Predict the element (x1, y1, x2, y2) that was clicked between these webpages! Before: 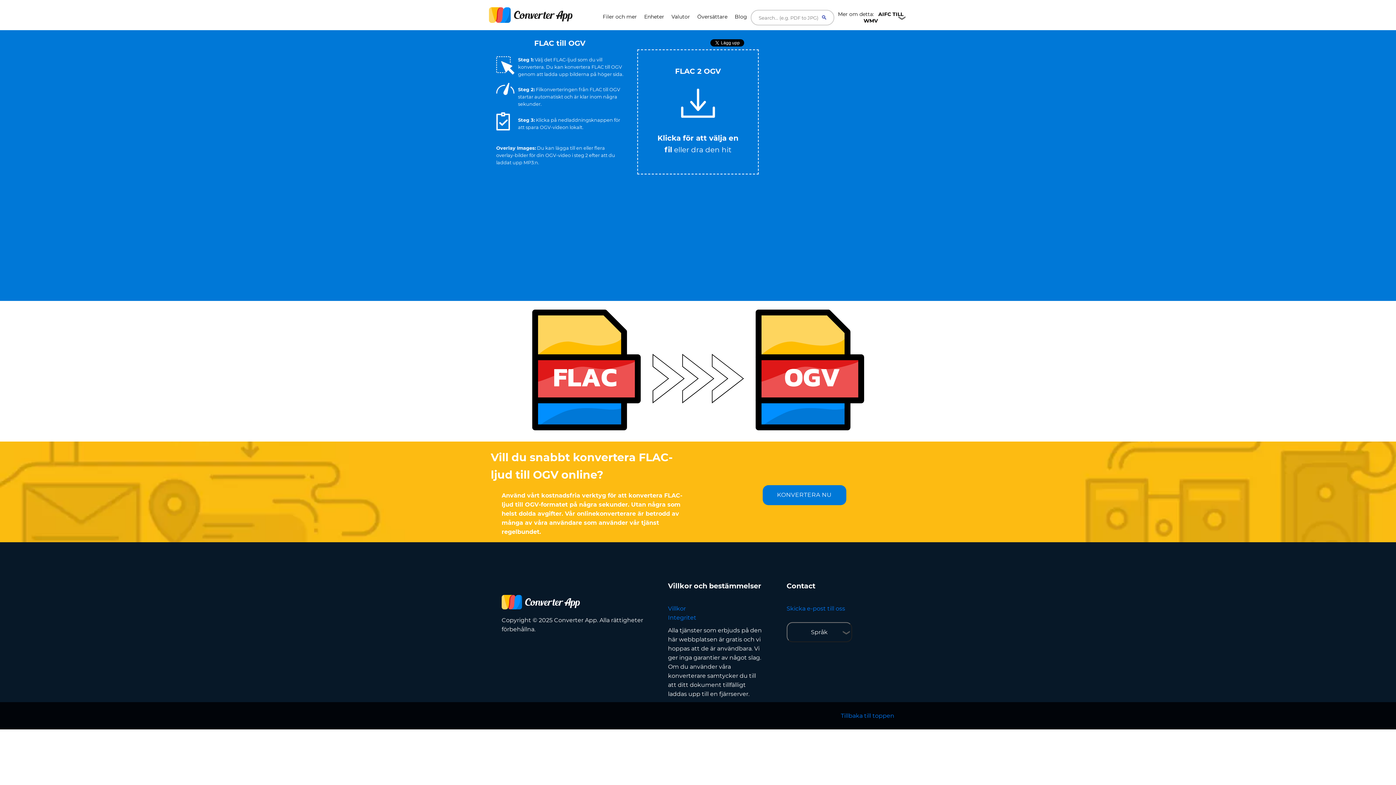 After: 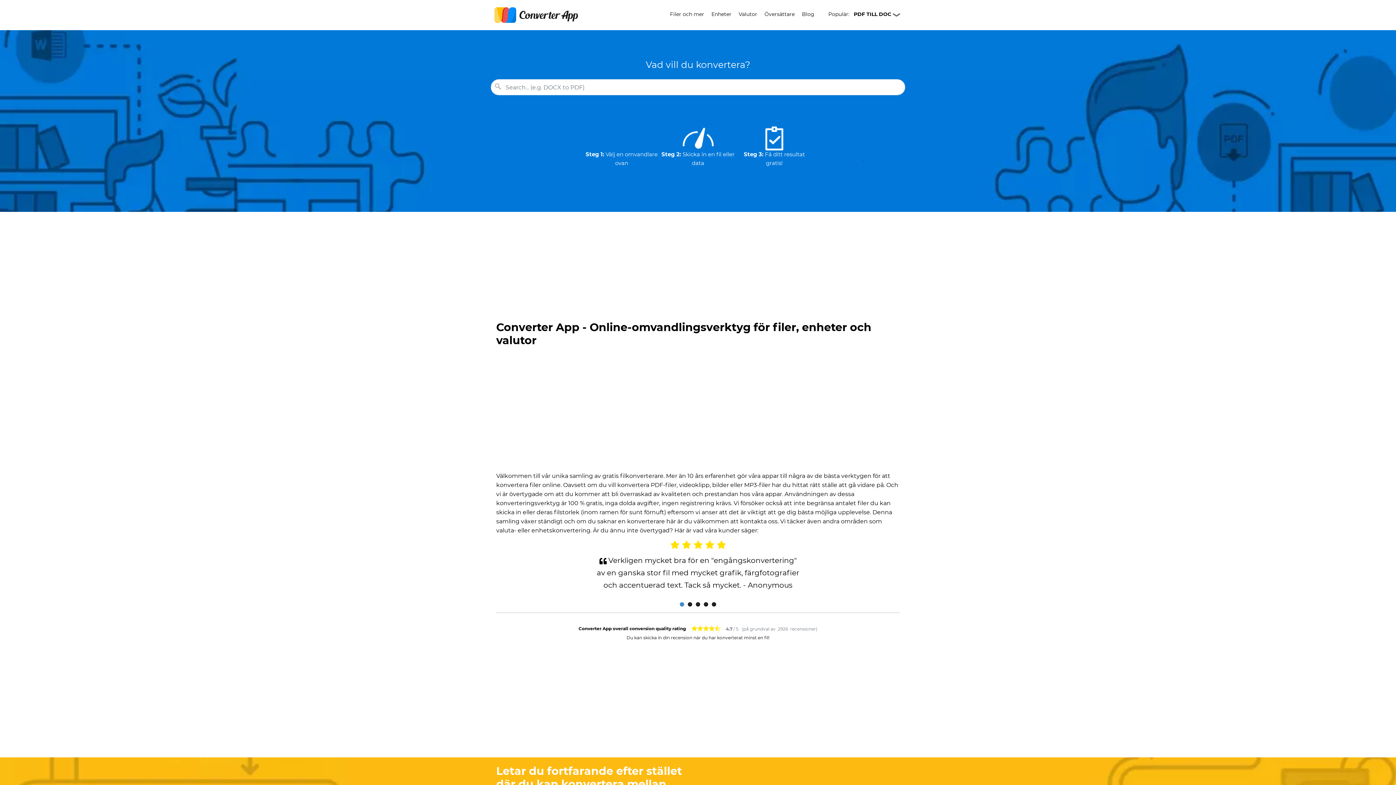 Action: bbox: (599, 9, 640, 23) label: Filer och mer